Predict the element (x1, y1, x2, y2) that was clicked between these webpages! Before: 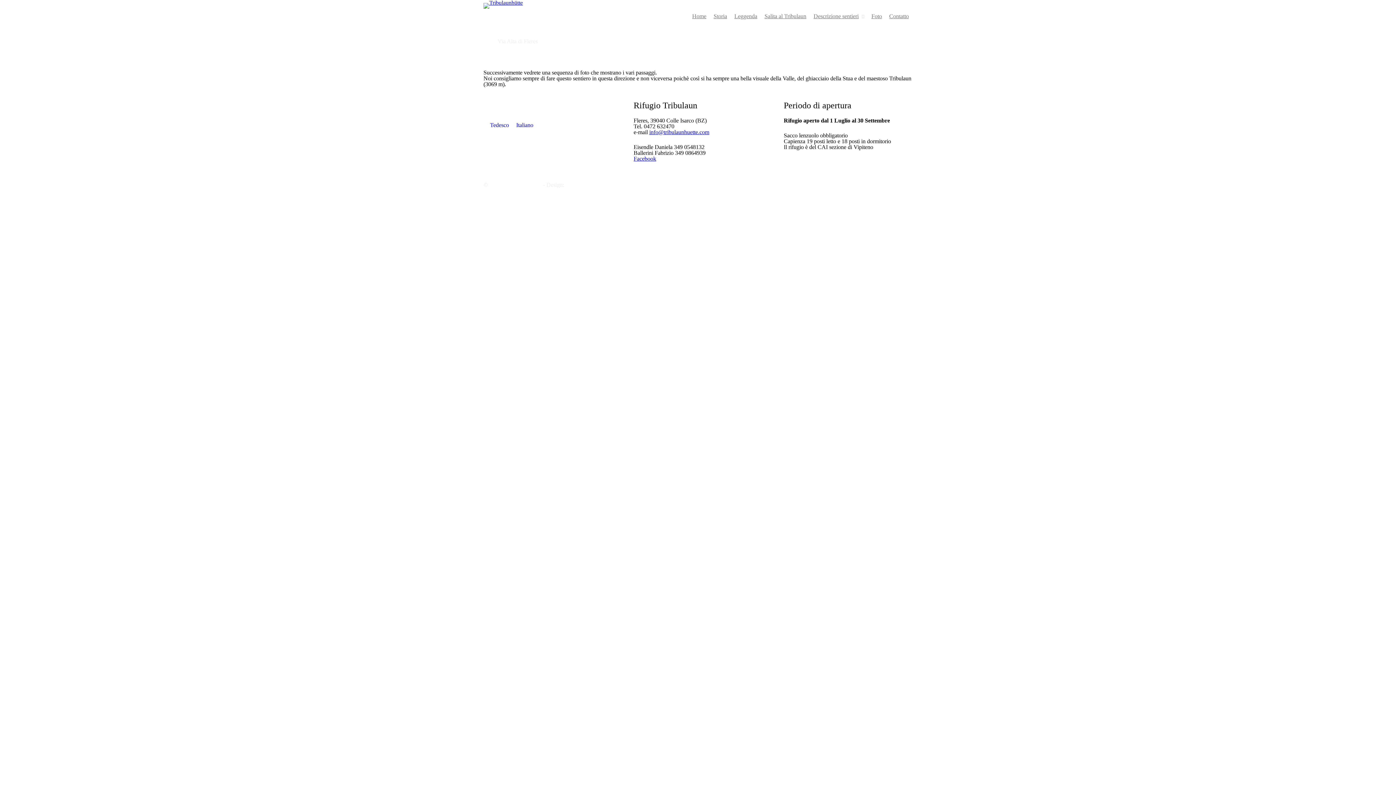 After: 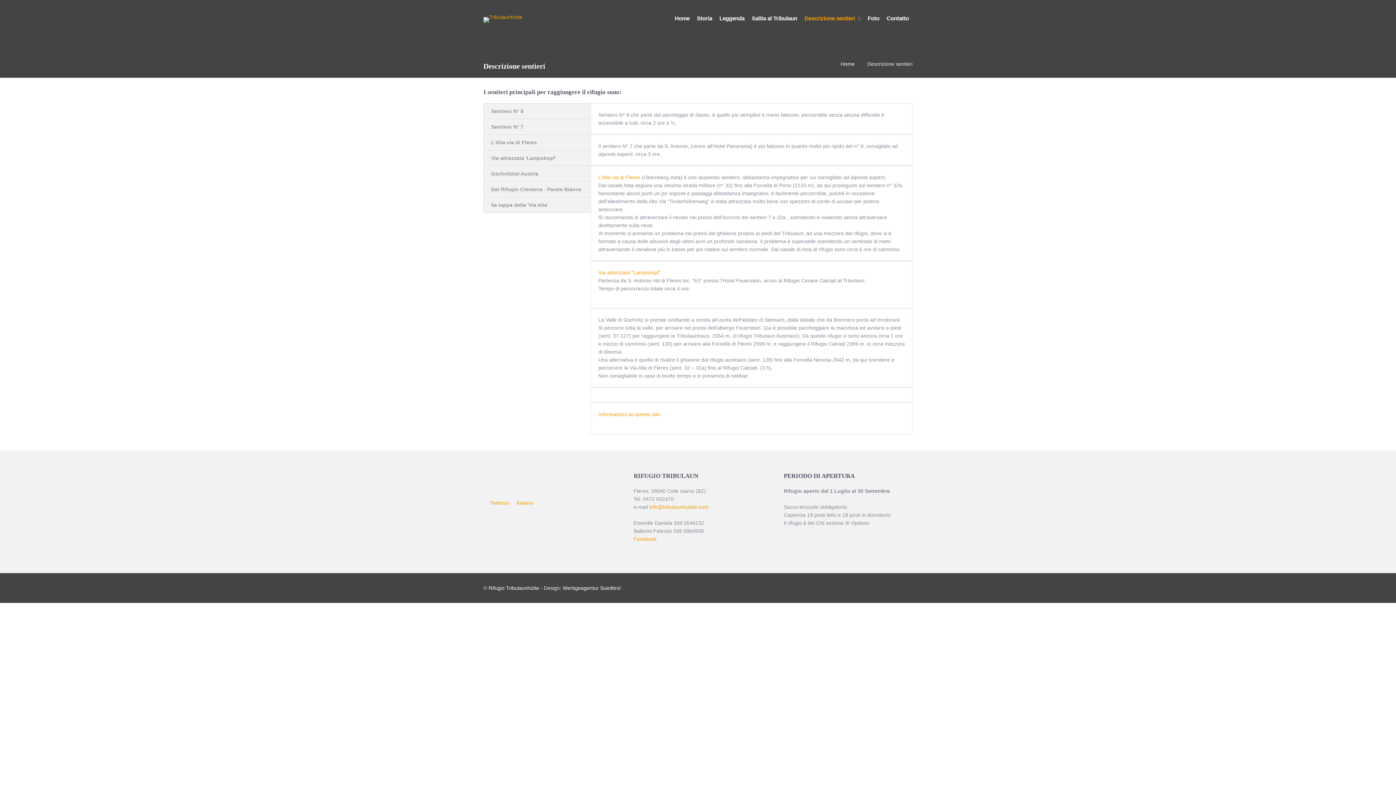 Action: bbox: (810, 8, 868, 24) label: Descrizione sentieri